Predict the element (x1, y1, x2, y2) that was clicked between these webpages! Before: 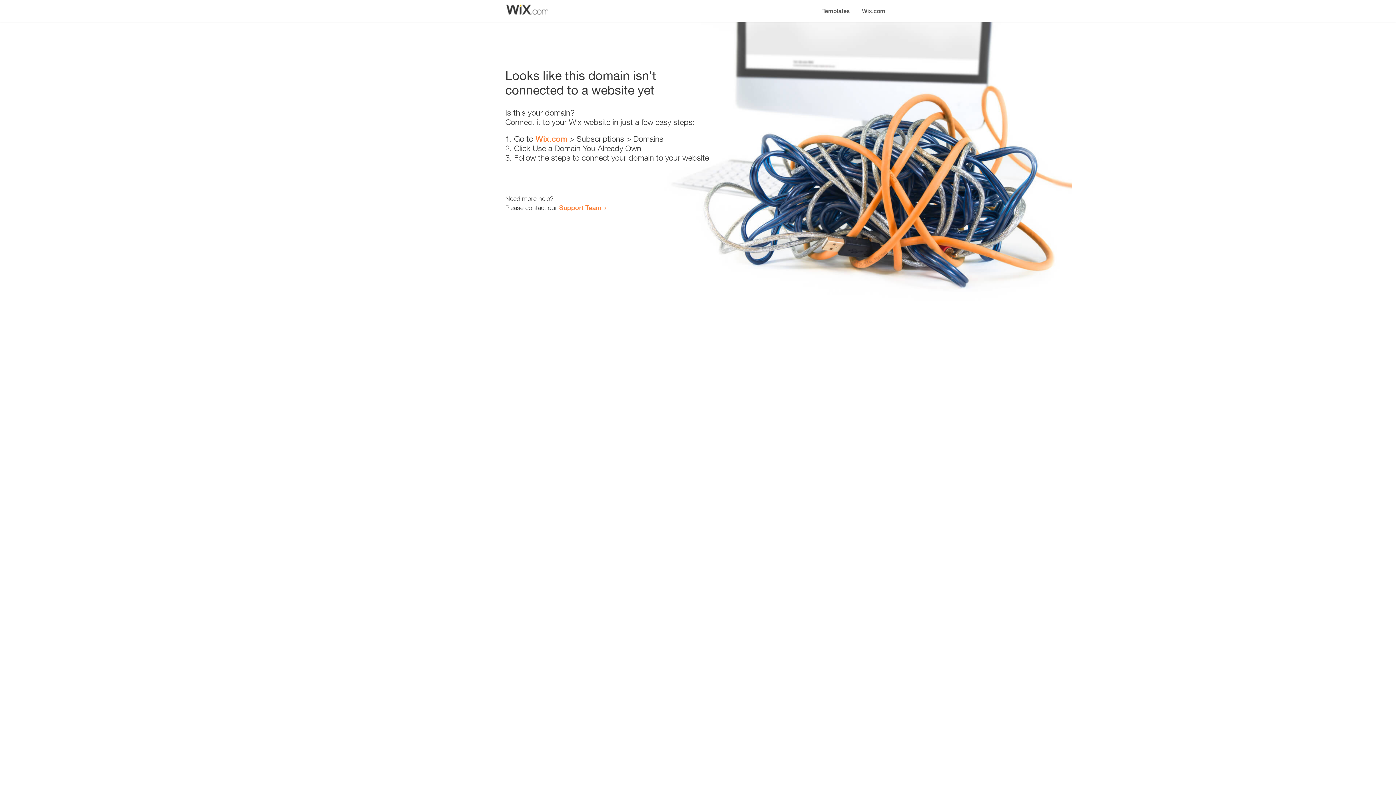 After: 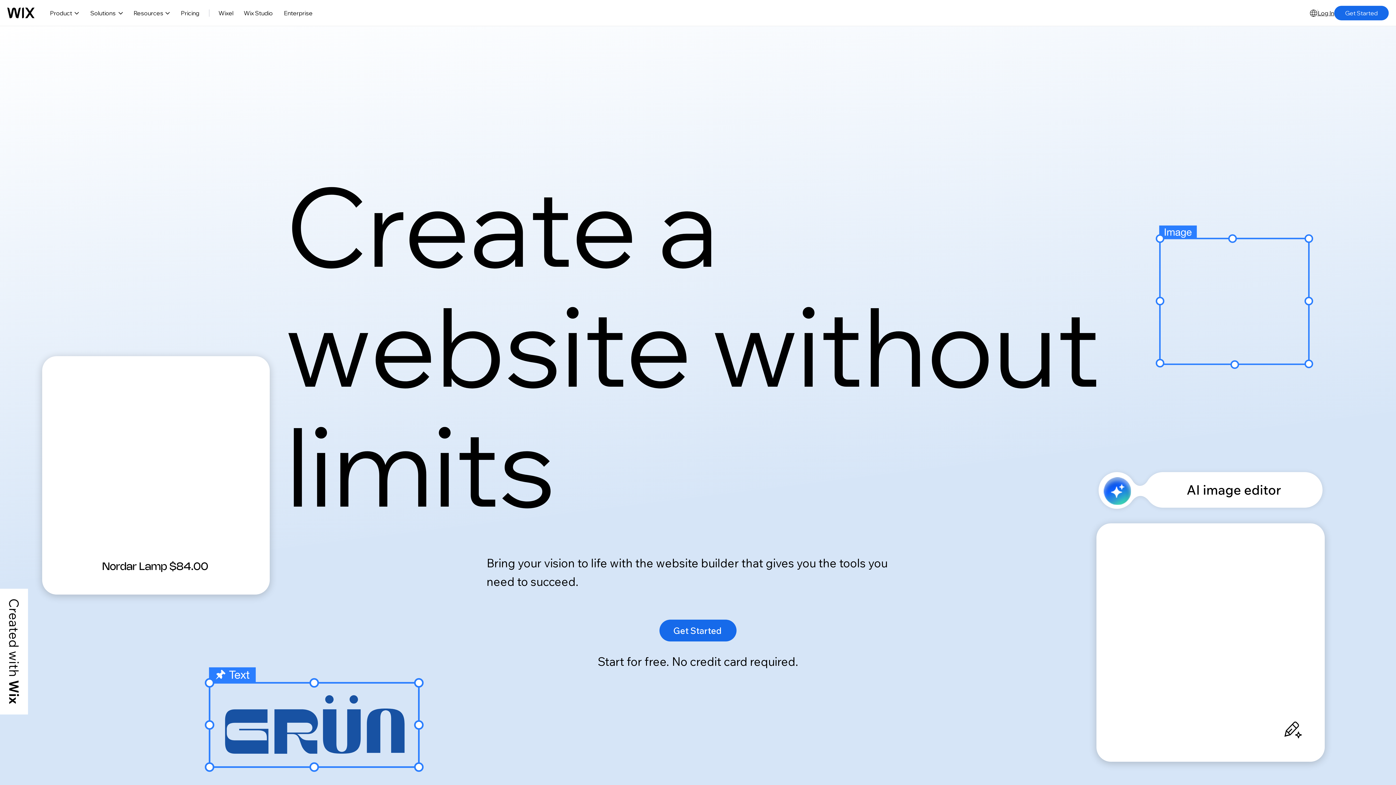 Action: label: Wix.com bbox: (535, 134, 567, 143)